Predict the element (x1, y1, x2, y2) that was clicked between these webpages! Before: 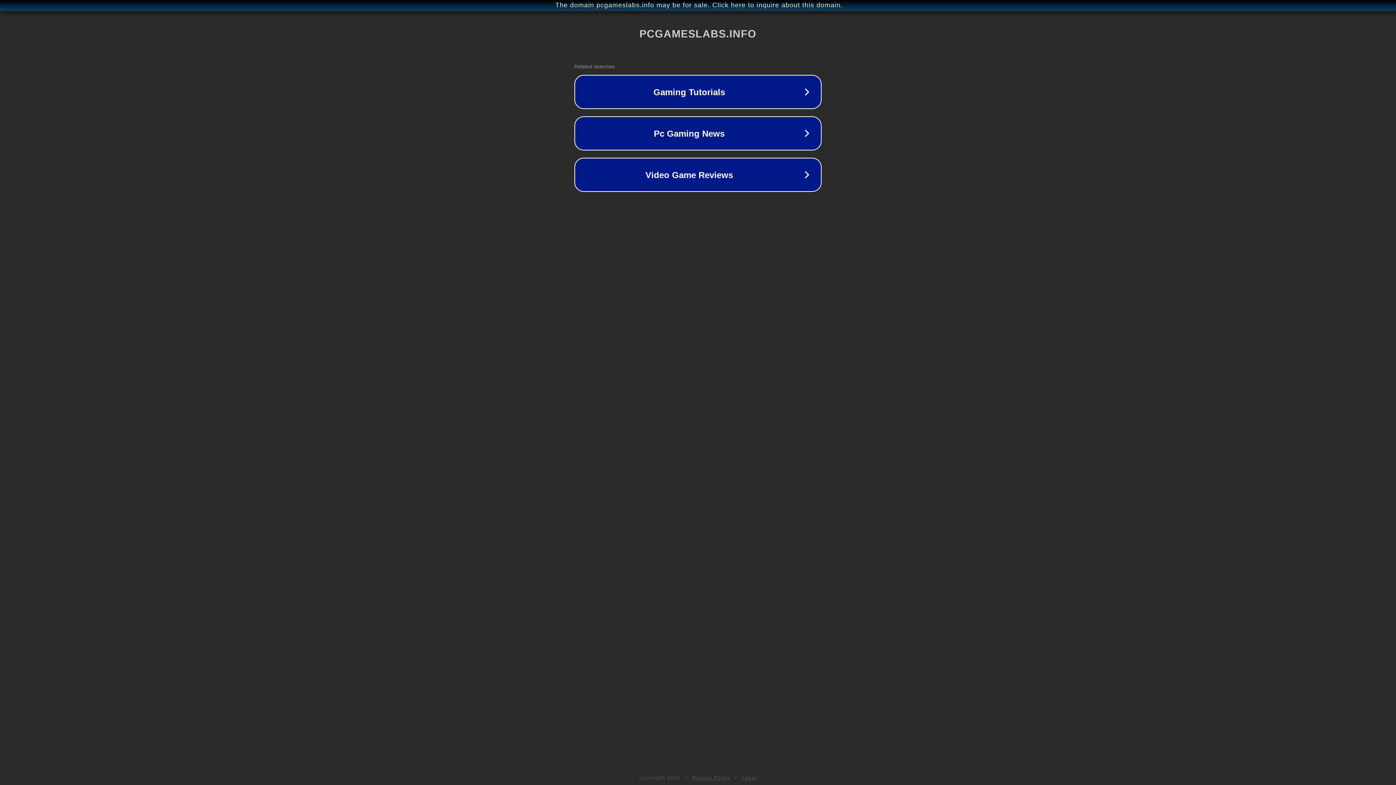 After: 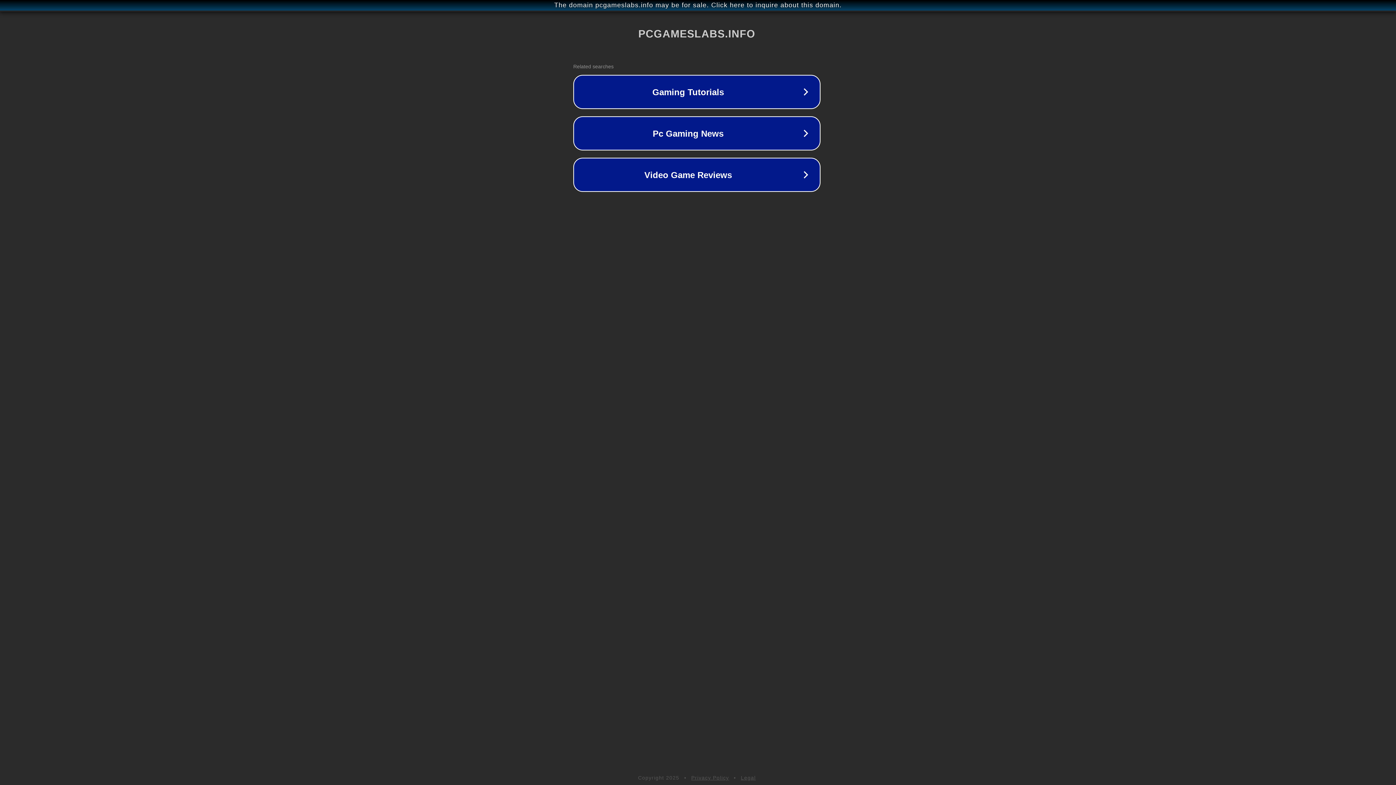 Action: bbox: (1, 1, 1397, 9) label: The domain pcgameslabs.info may be for sale. Click here to inquire about this domain.